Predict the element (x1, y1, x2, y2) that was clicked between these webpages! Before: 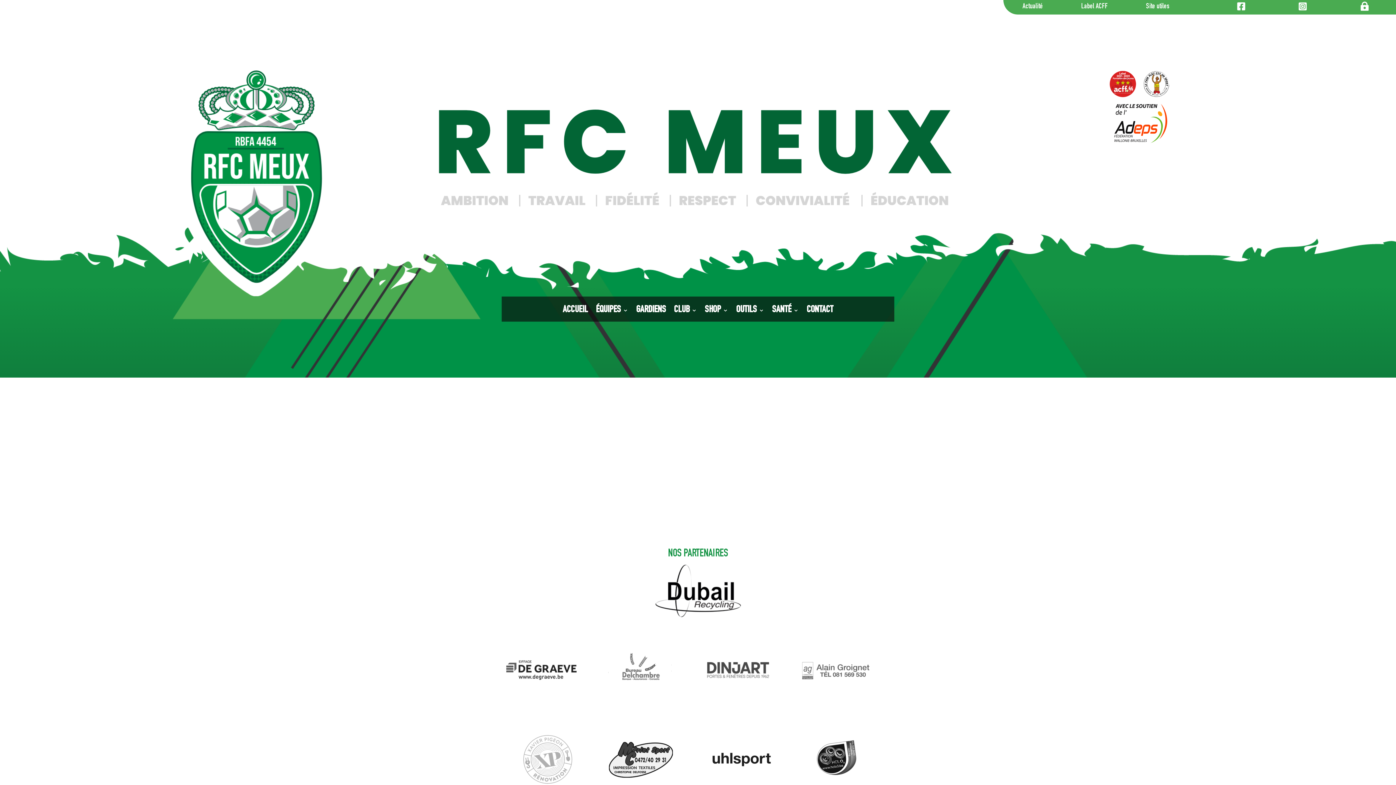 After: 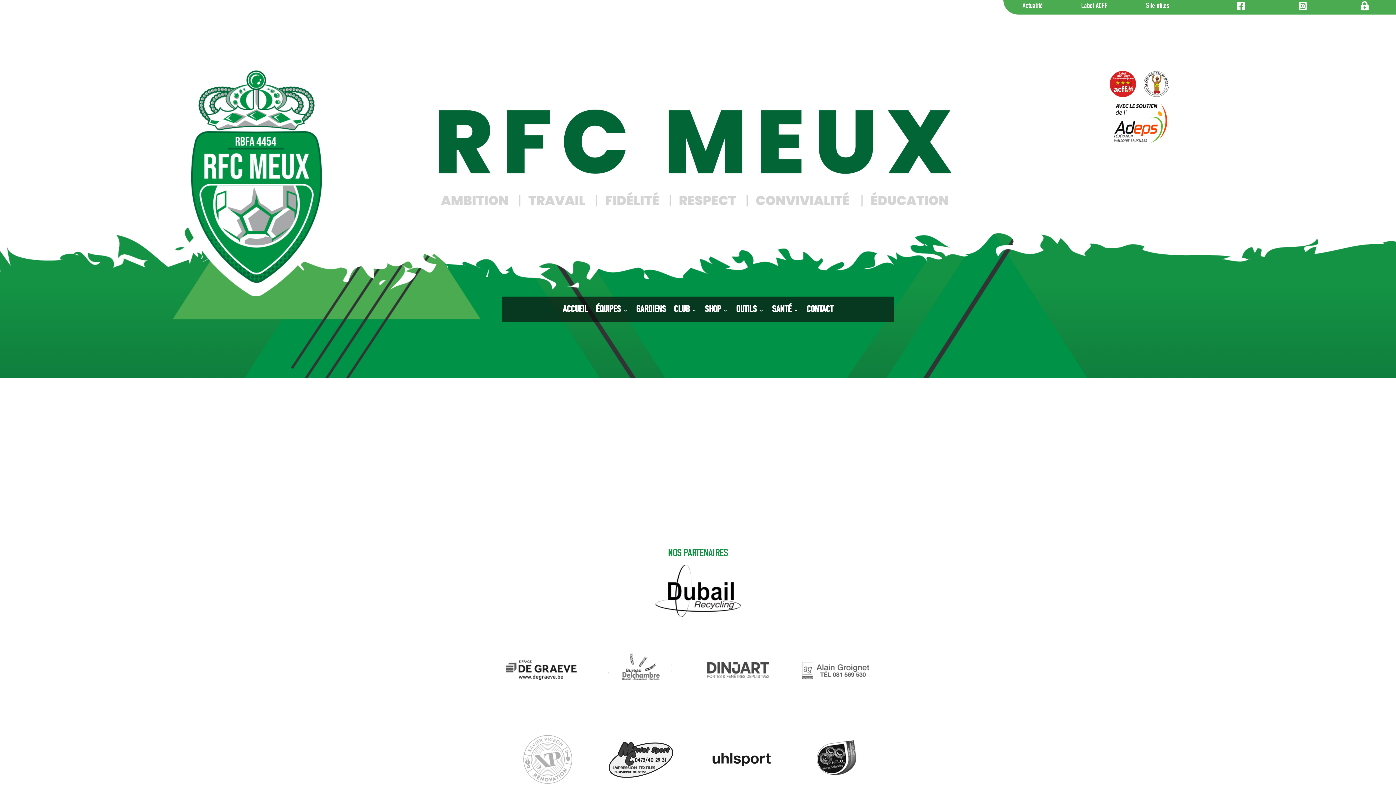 Action: bbox: (1237, 6, 1245, 14) label: 